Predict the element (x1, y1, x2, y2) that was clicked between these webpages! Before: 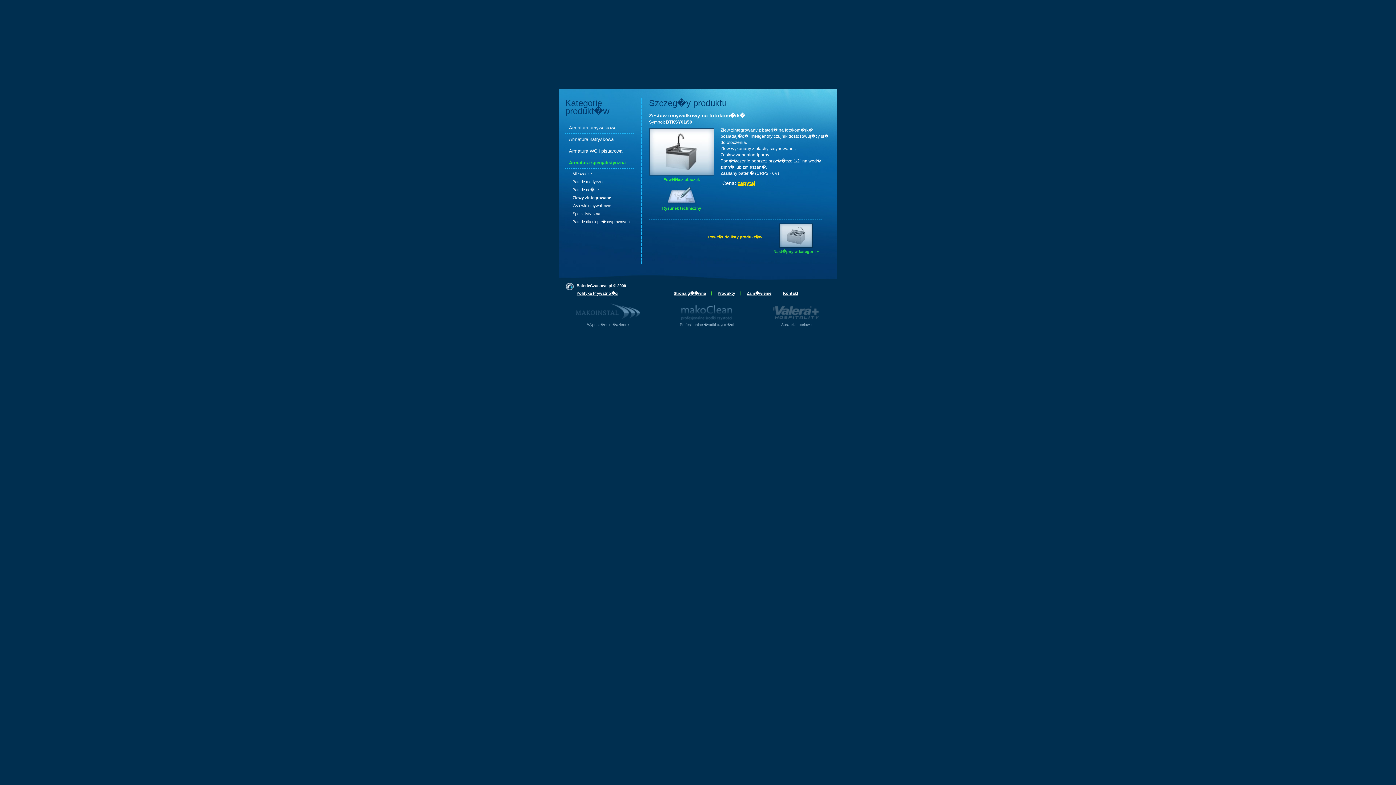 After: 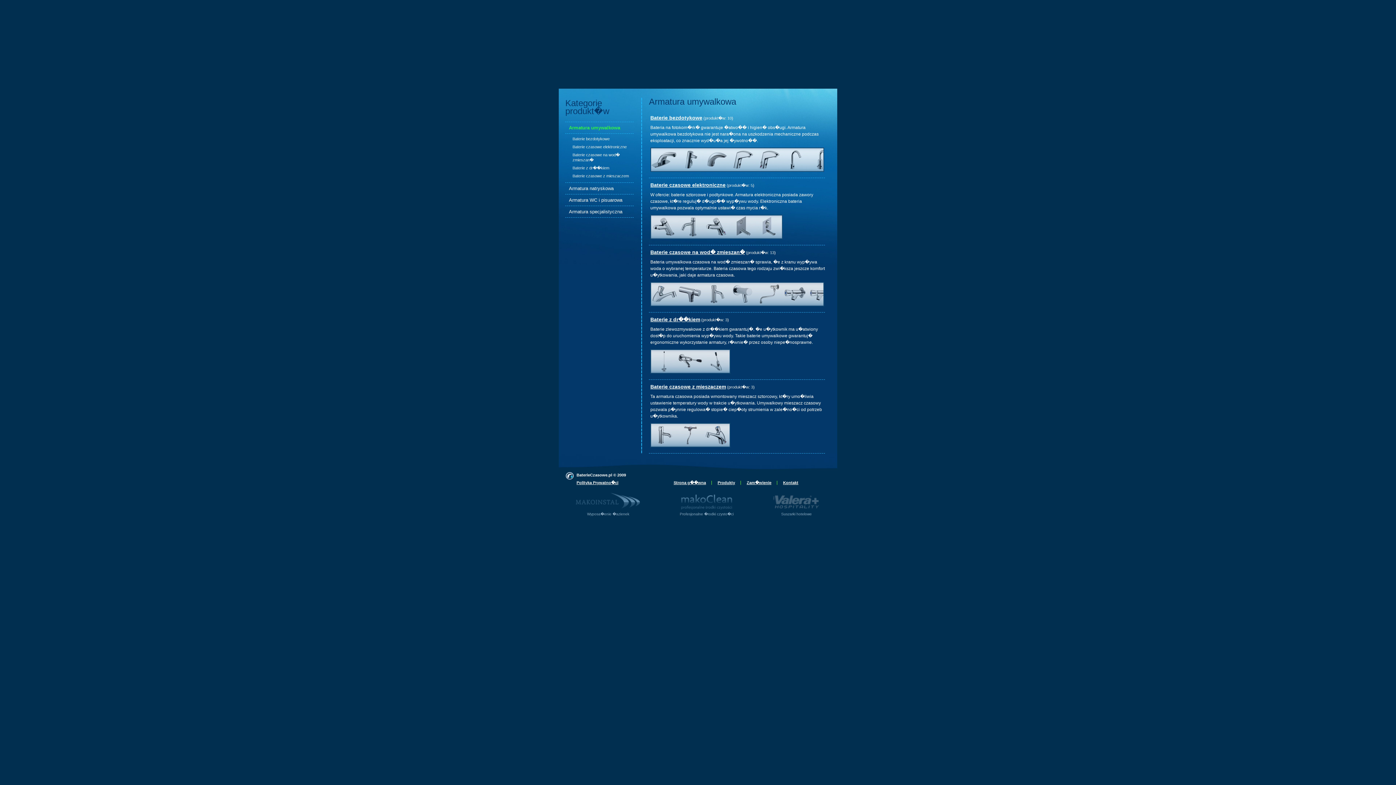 Action: bbox: (569, 125, 616, 130) label: Armatura umywalkowa